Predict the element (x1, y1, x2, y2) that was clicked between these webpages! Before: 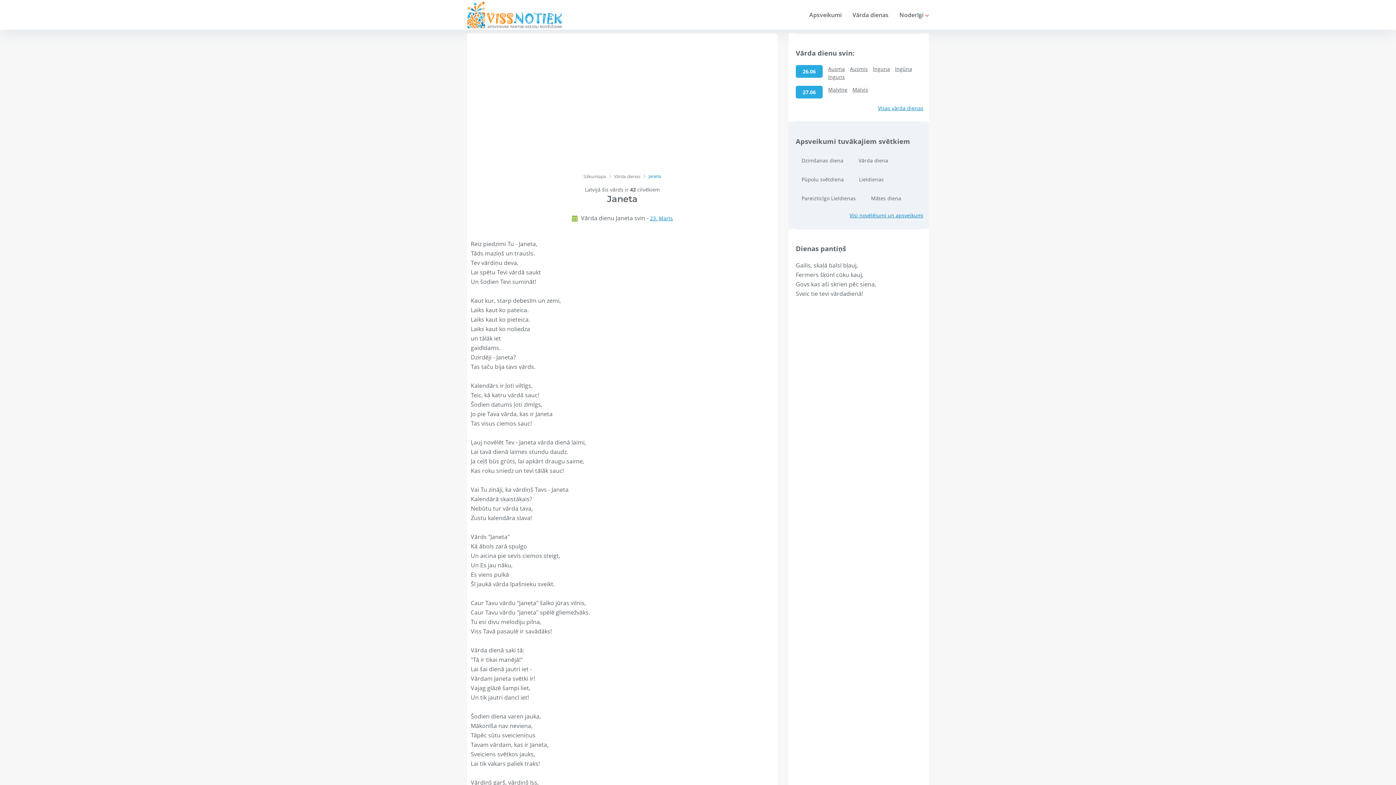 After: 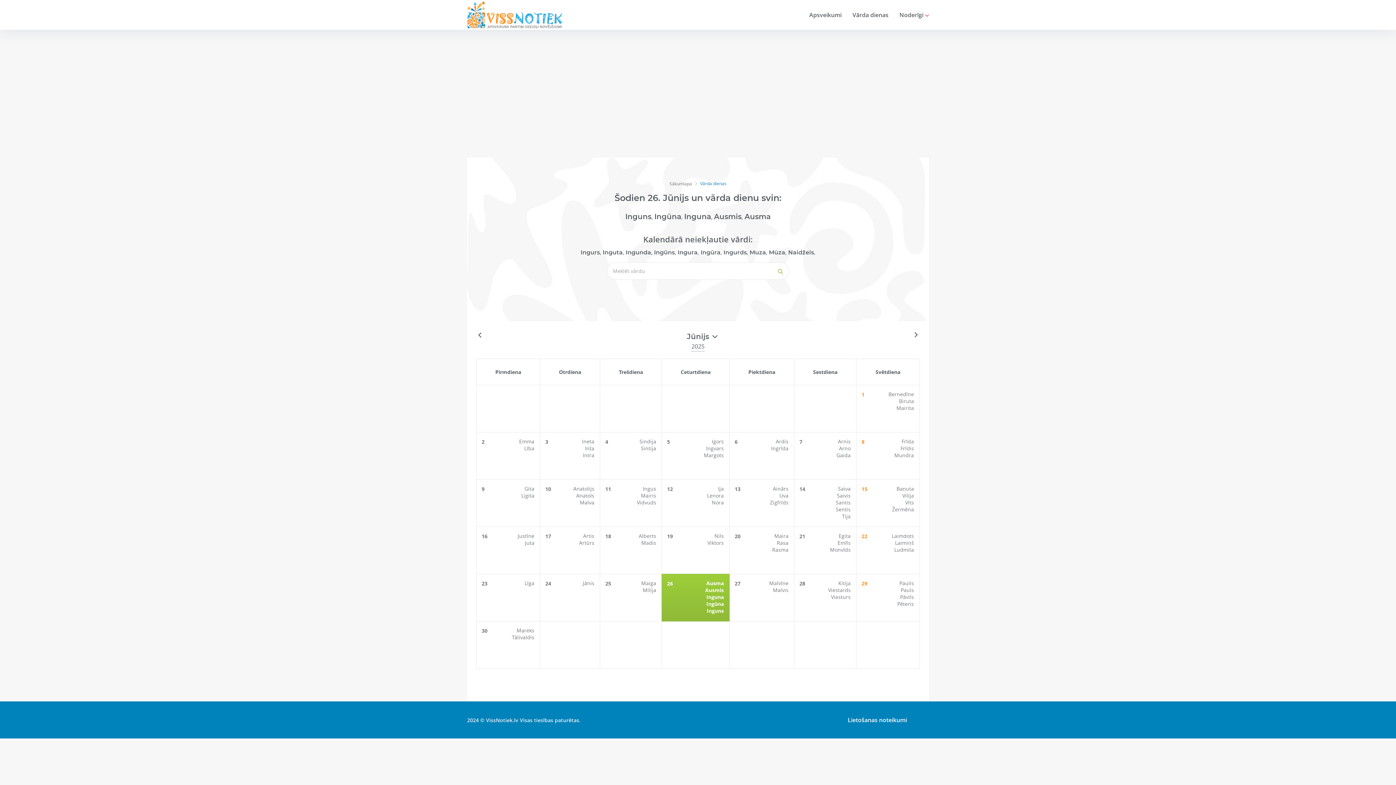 Action: label: Vārda dienas bbox: (852, 10, 888, 18)